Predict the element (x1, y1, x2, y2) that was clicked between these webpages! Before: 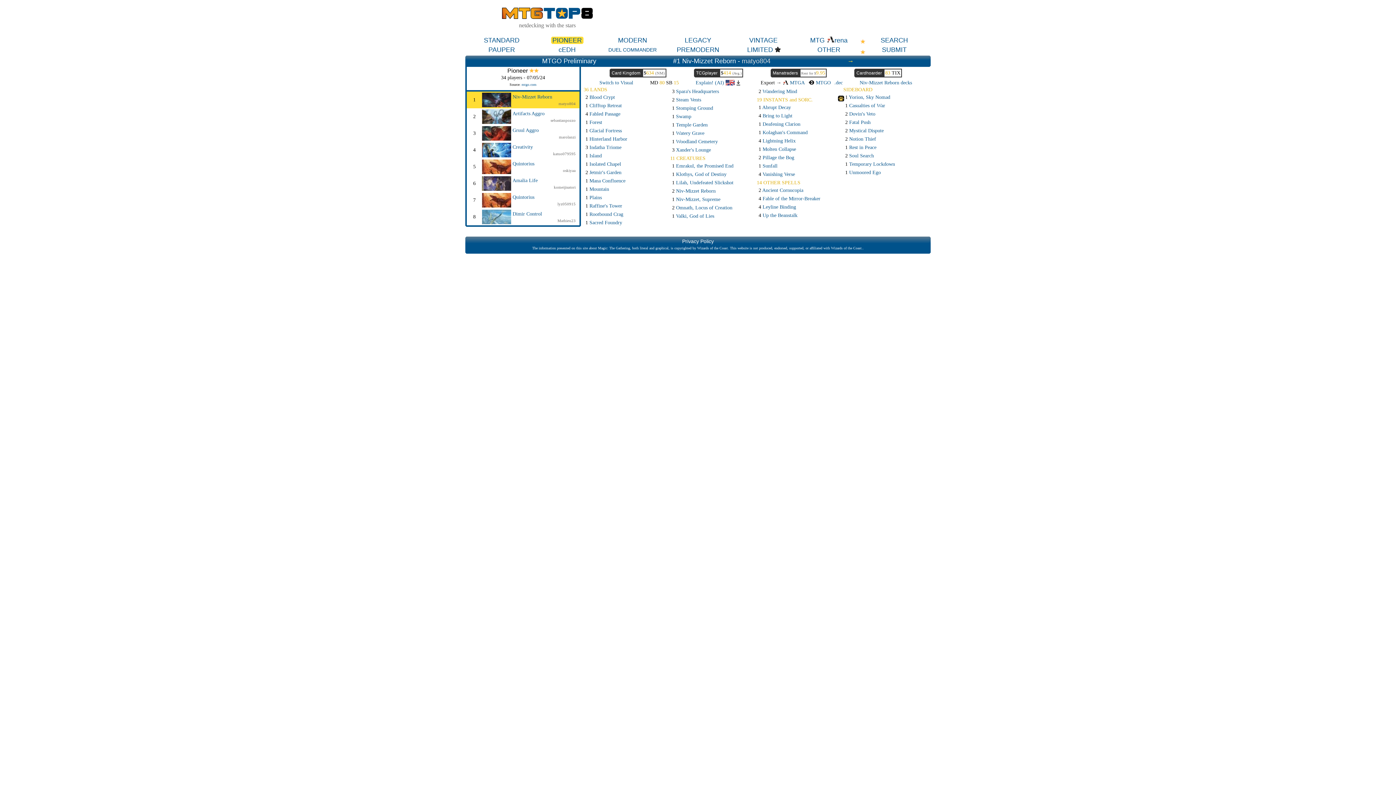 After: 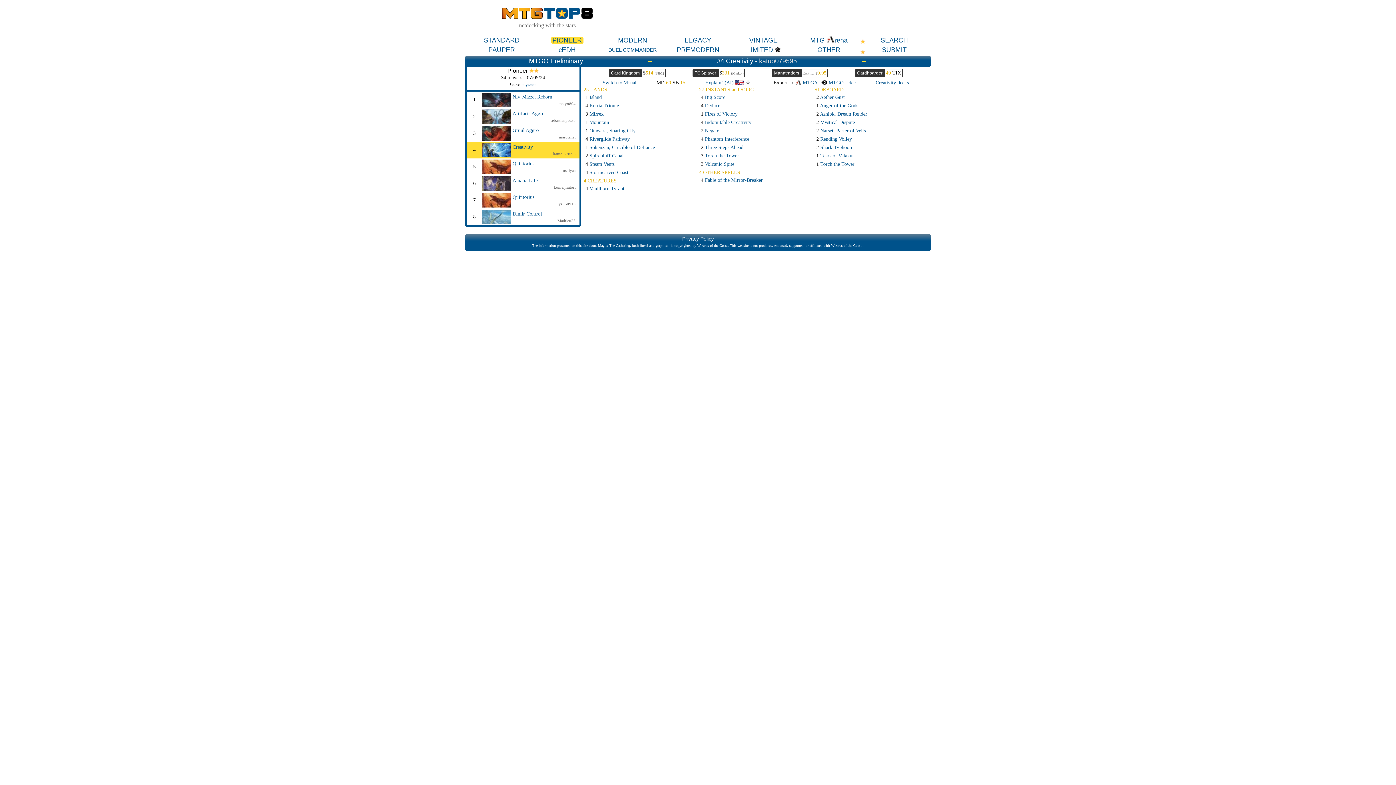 Action: bbox: (482, 153, 511, 158)